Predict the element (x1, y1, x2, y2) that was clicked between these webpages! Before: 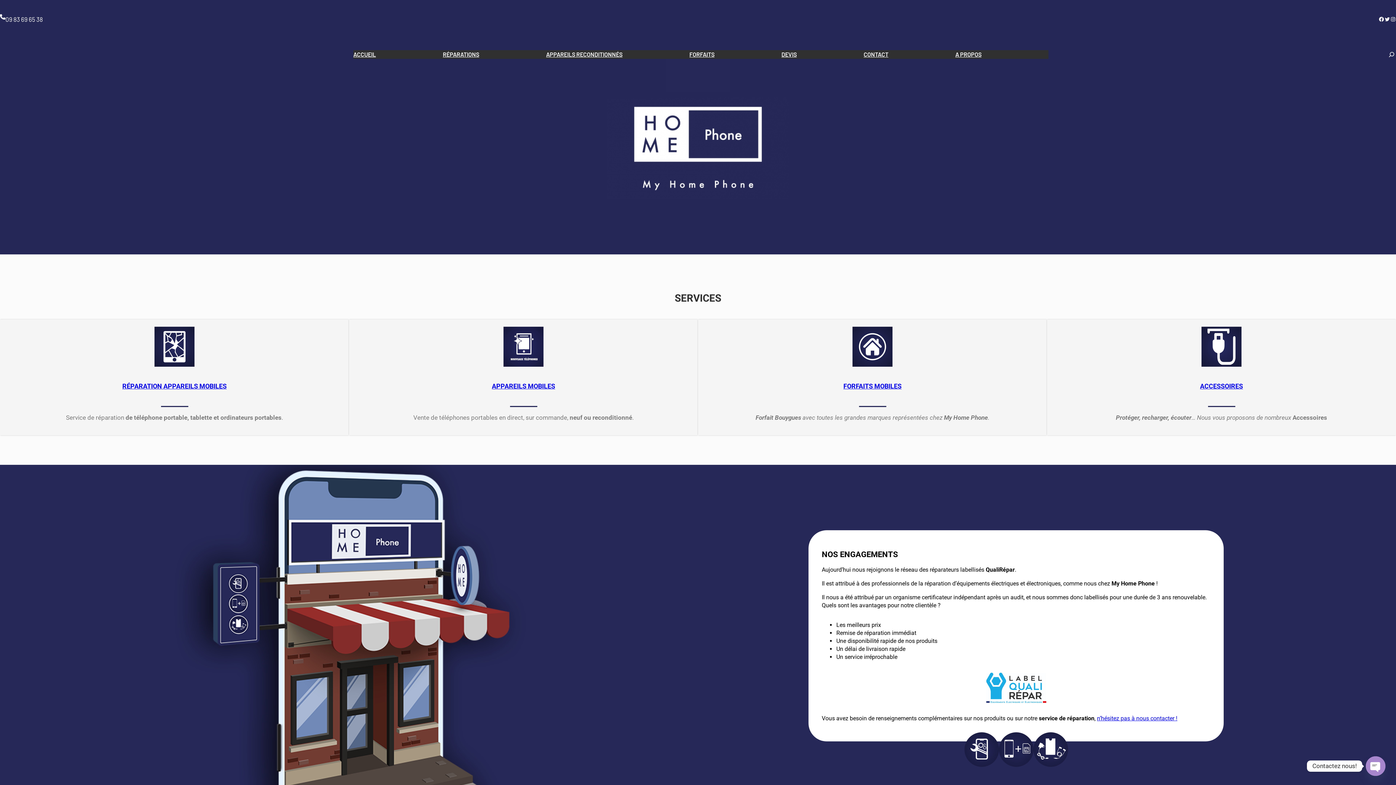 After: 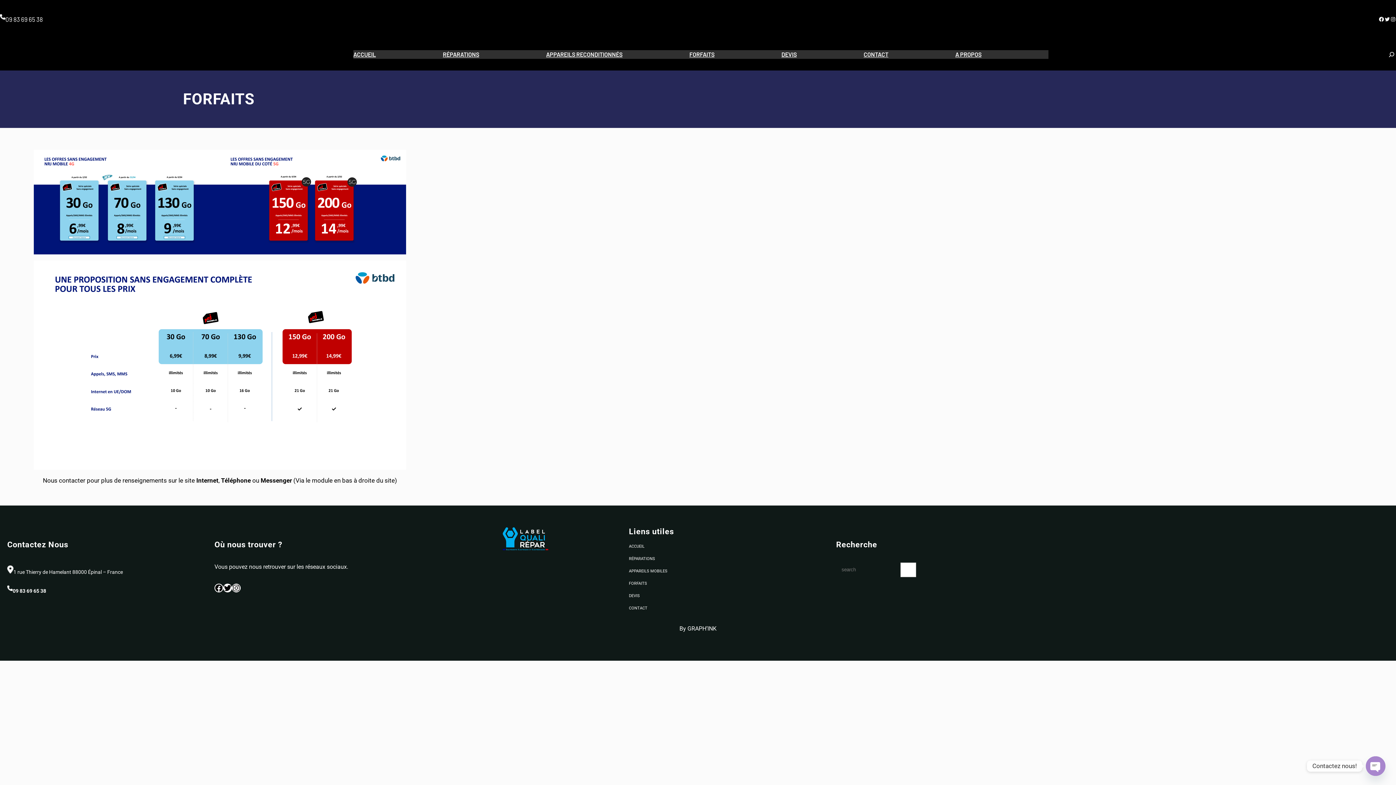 Action: bbox: (837, 379, 896, 392) label: FORFAITS MOBILES